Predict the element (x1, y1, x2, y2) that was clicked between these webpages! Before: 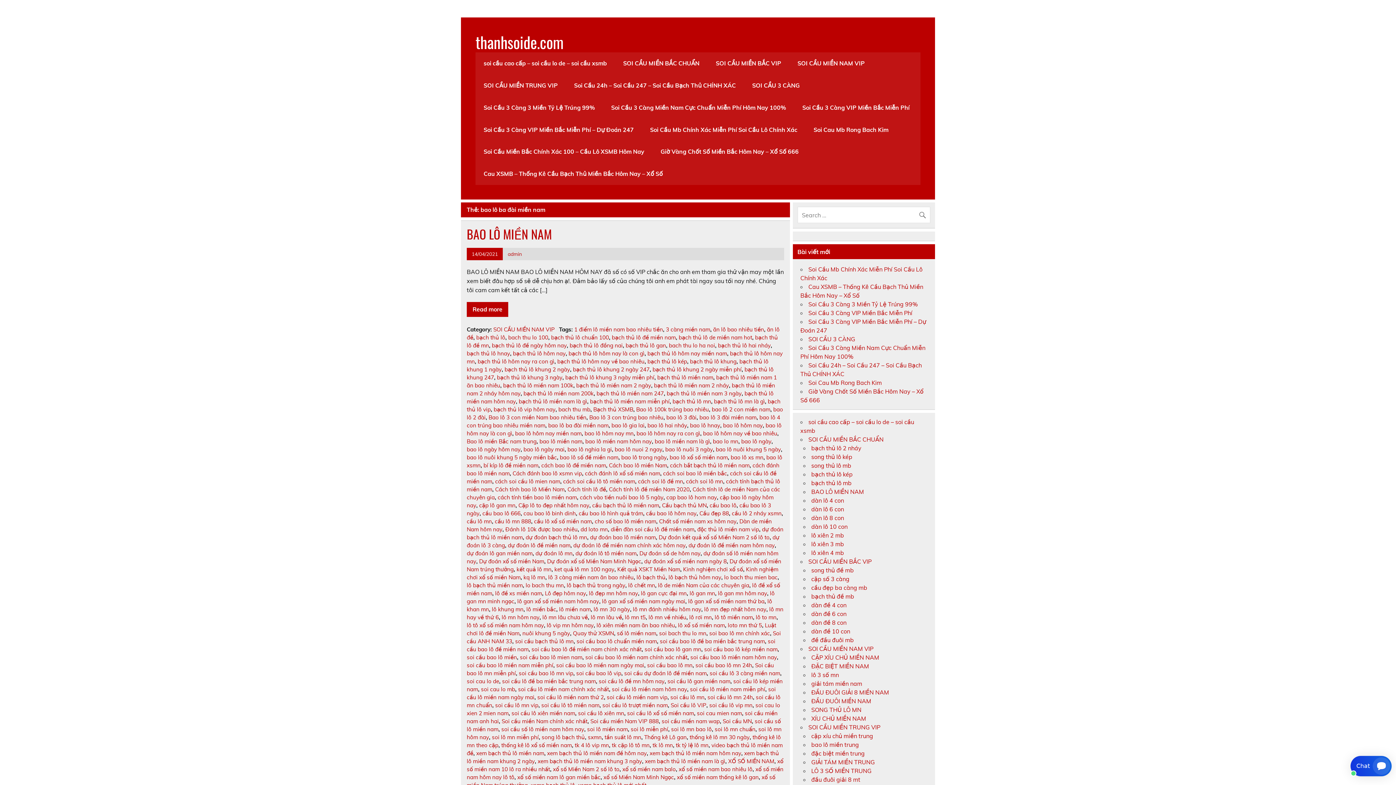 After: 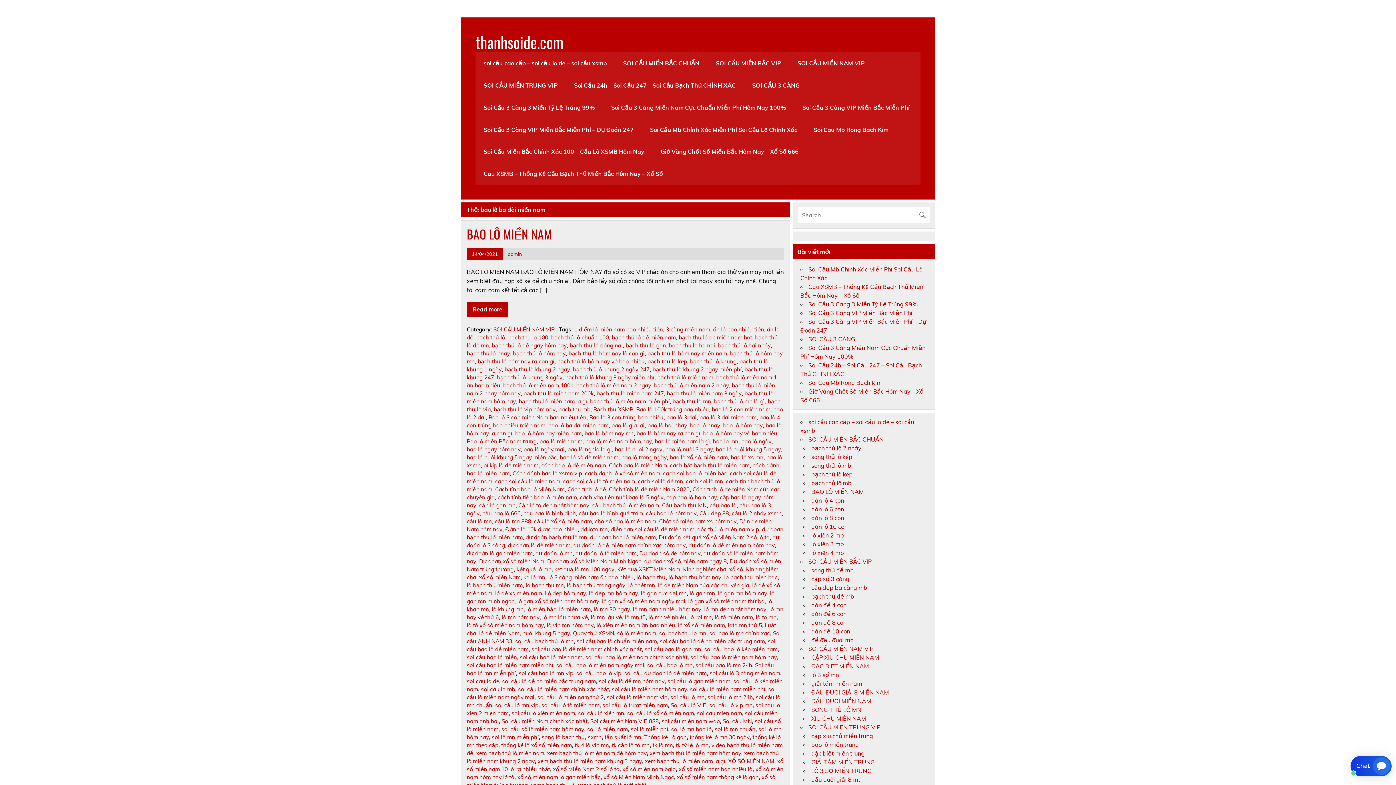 Action: label: bao lô ba đài miền nam bbox: (548, 422, 608, 428)